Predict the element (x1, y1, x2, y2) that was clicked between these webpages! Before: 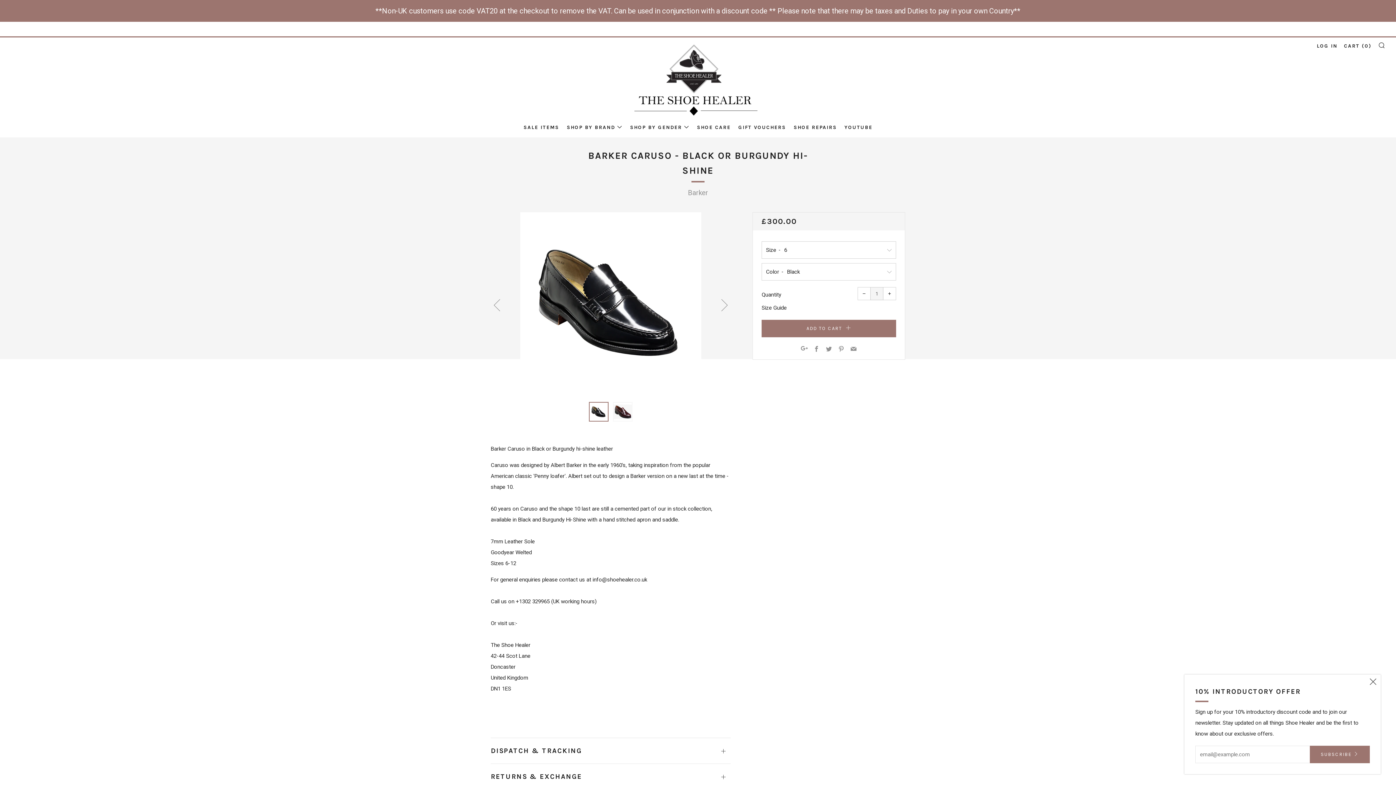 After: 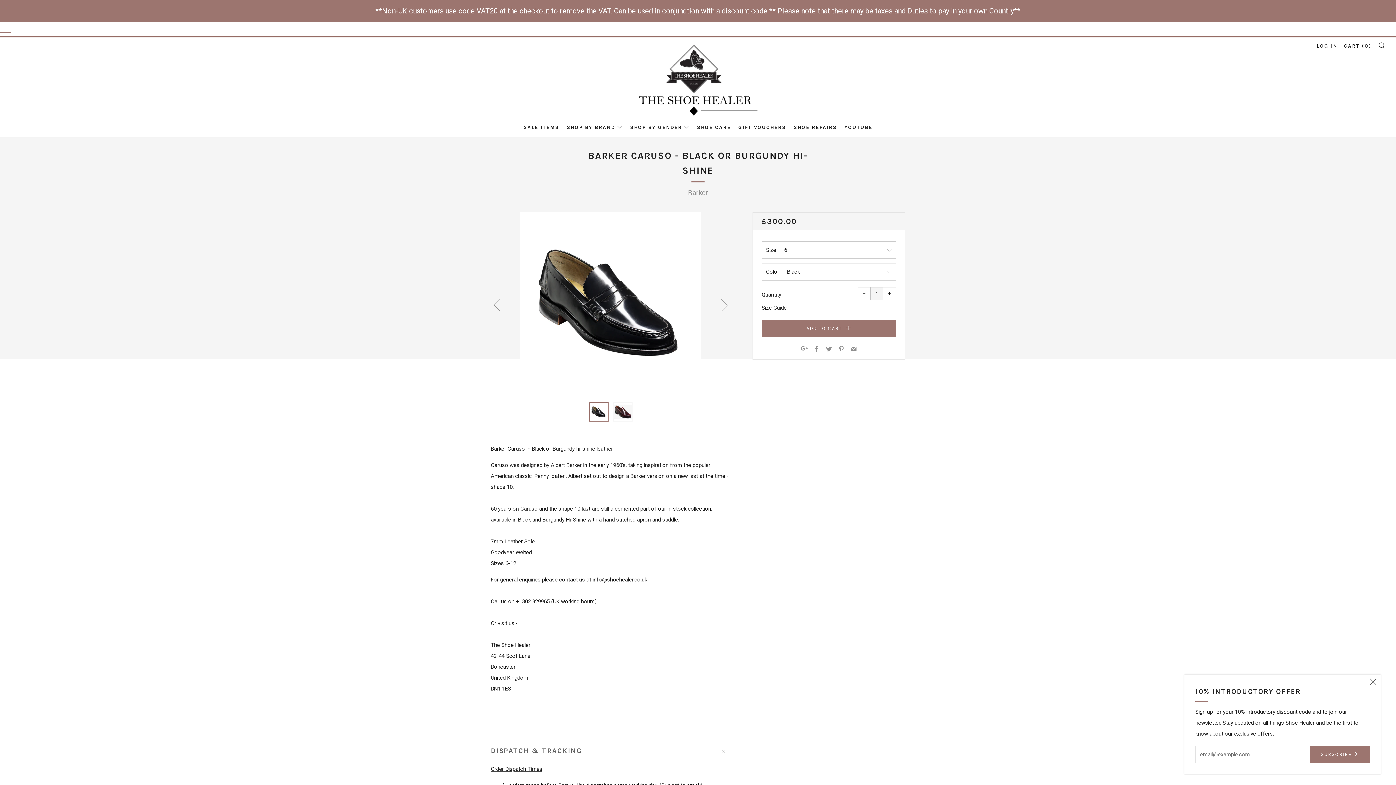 Action: label: DISPATCH & TRACKING
Open tab bbox: (490, 738, 730, 757)